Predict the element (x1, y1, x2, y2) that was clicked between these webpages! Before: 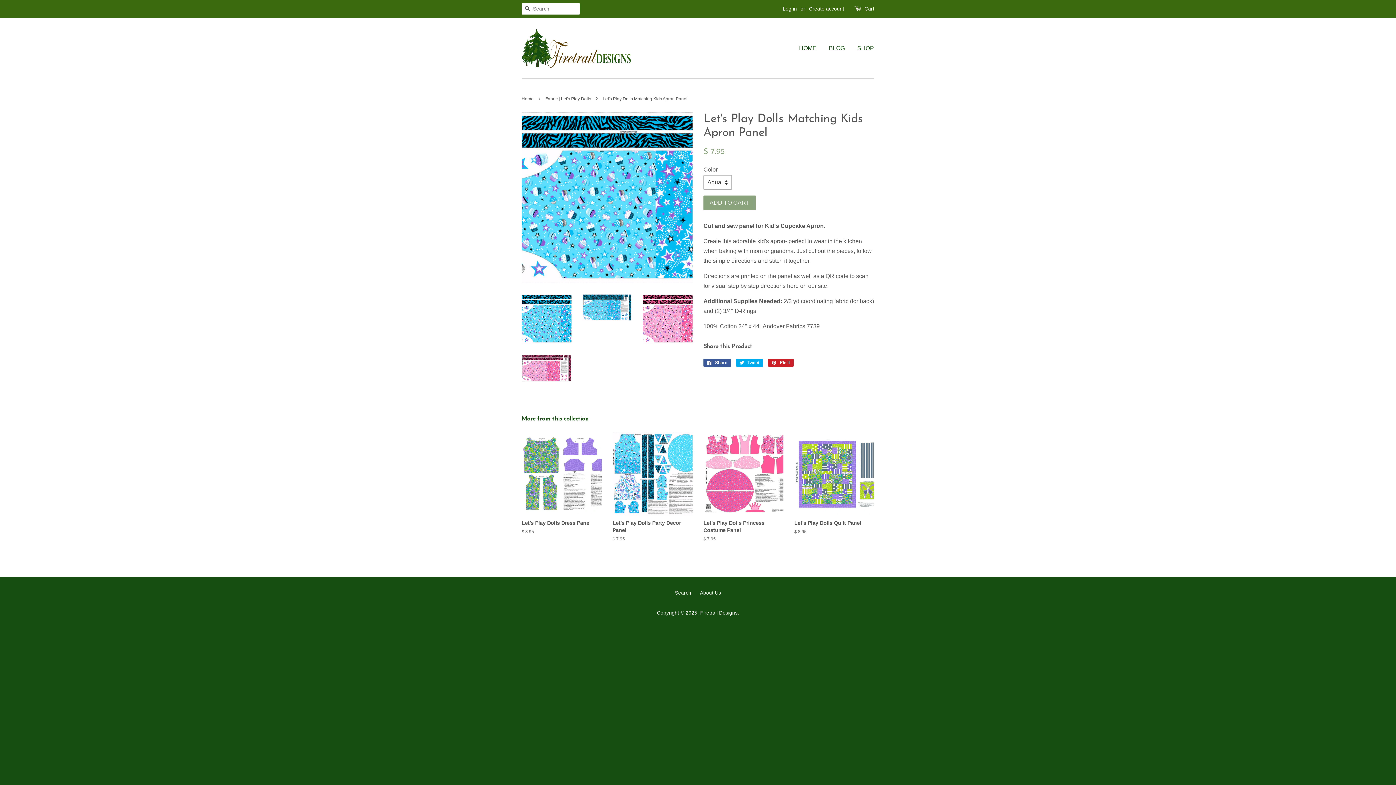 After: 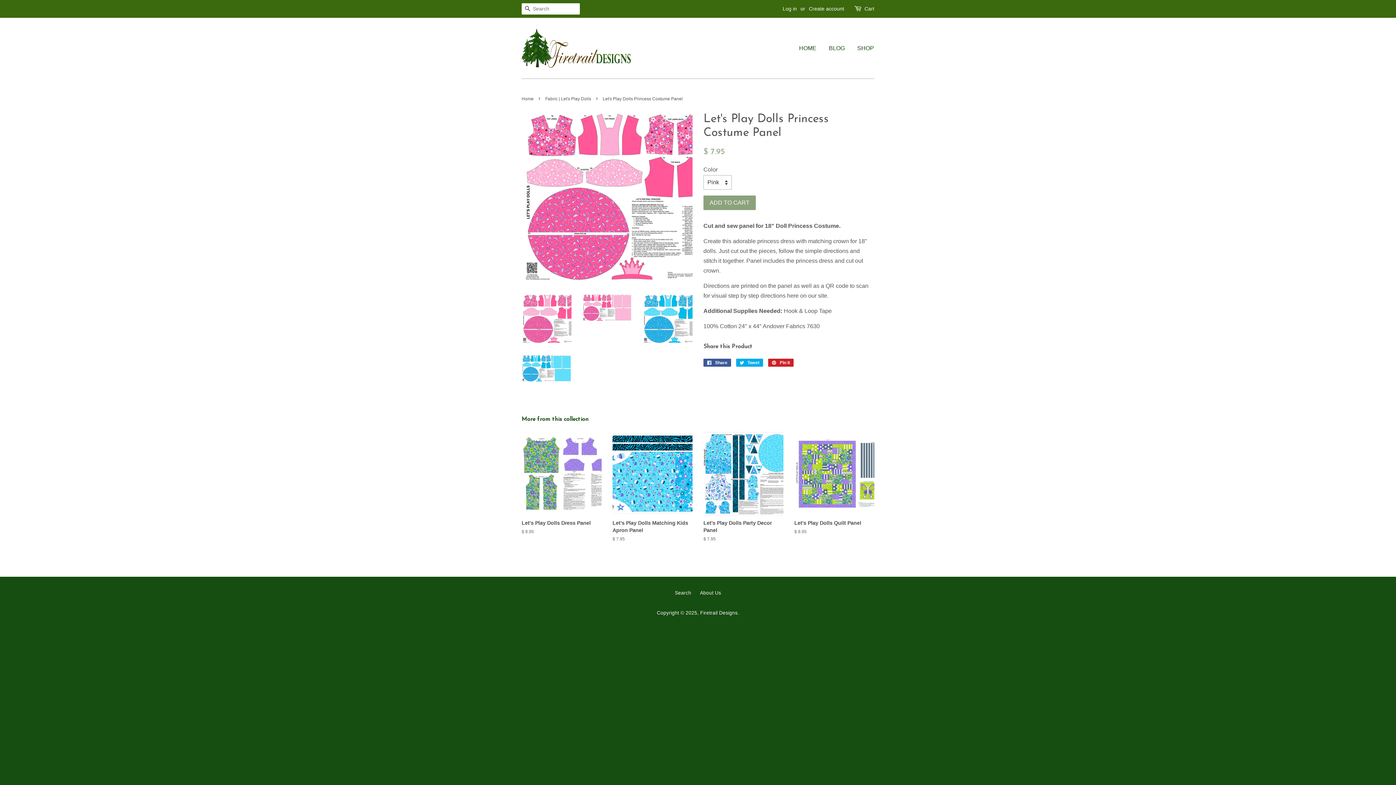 Action: bbox: (703, 432, 783, 555) label: Let's Play Dolls Princess Costume Panel

$ 7.95